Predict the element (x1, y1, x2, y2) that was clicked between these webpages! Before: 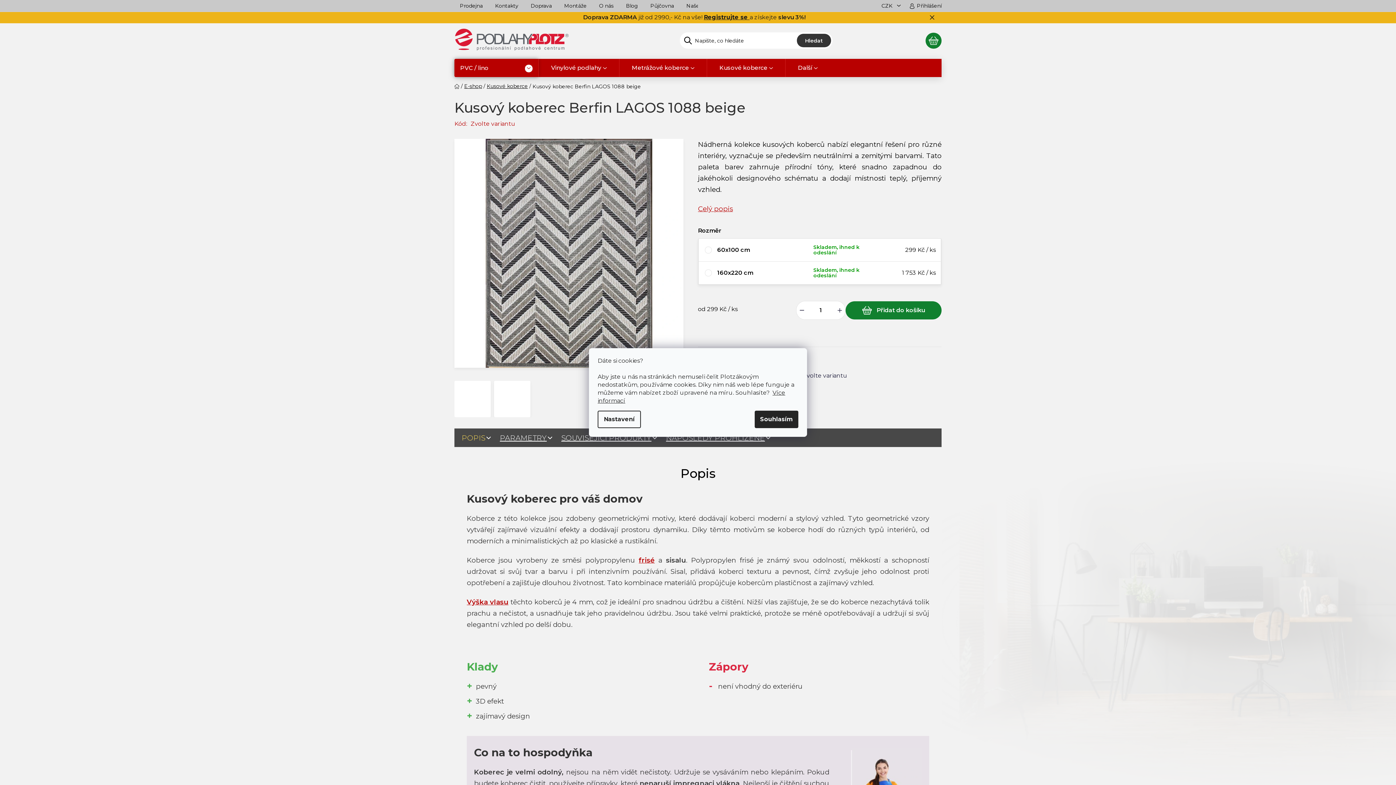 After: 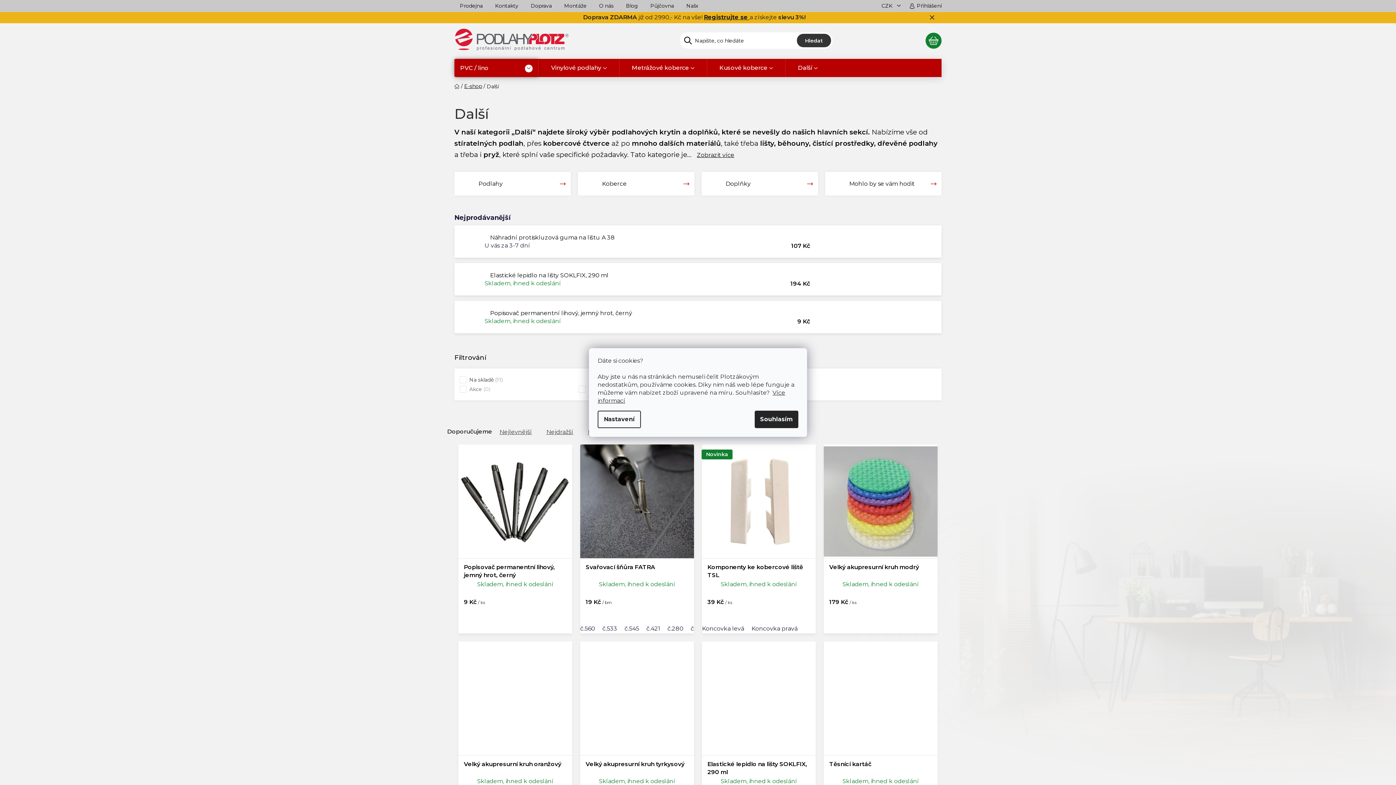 Action: bbox: (785, 58, 830, 77) label: Další